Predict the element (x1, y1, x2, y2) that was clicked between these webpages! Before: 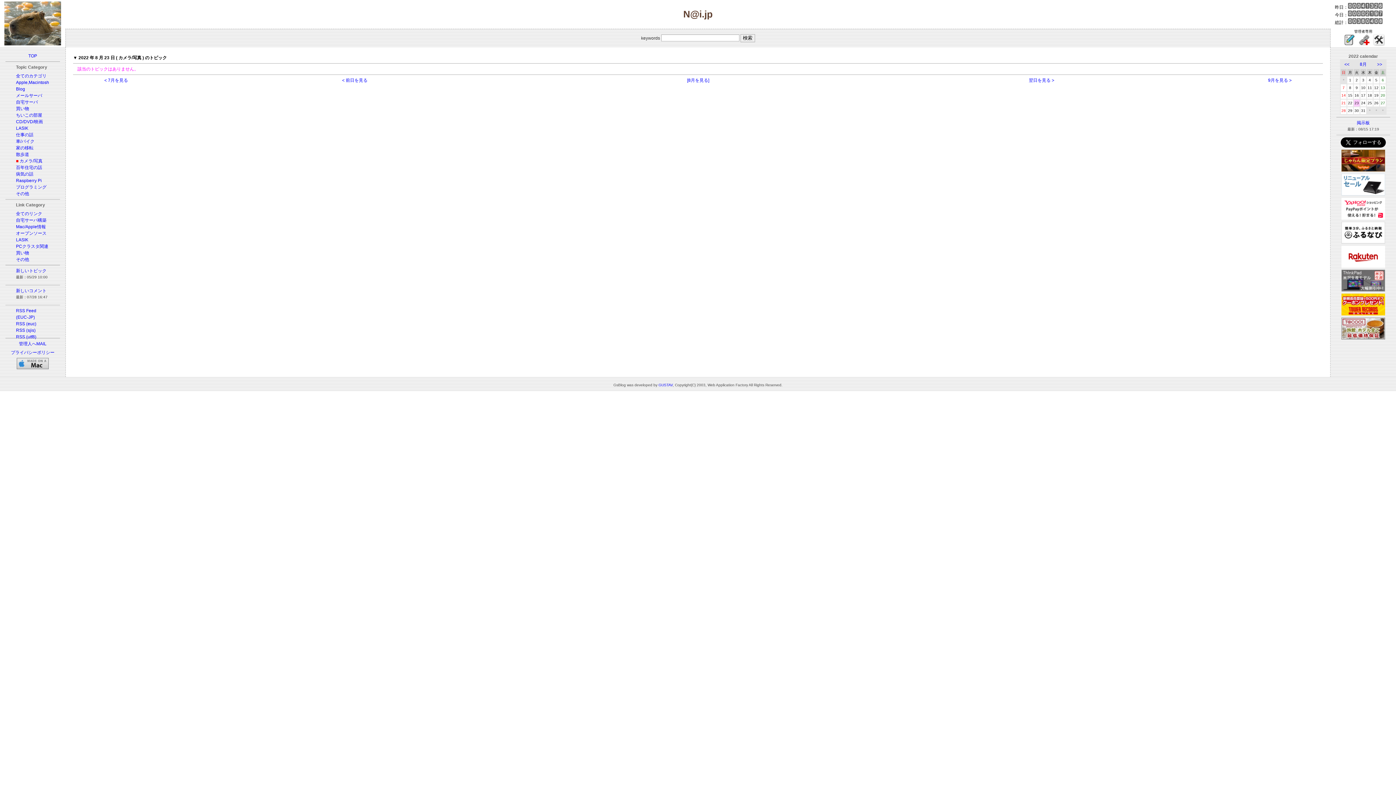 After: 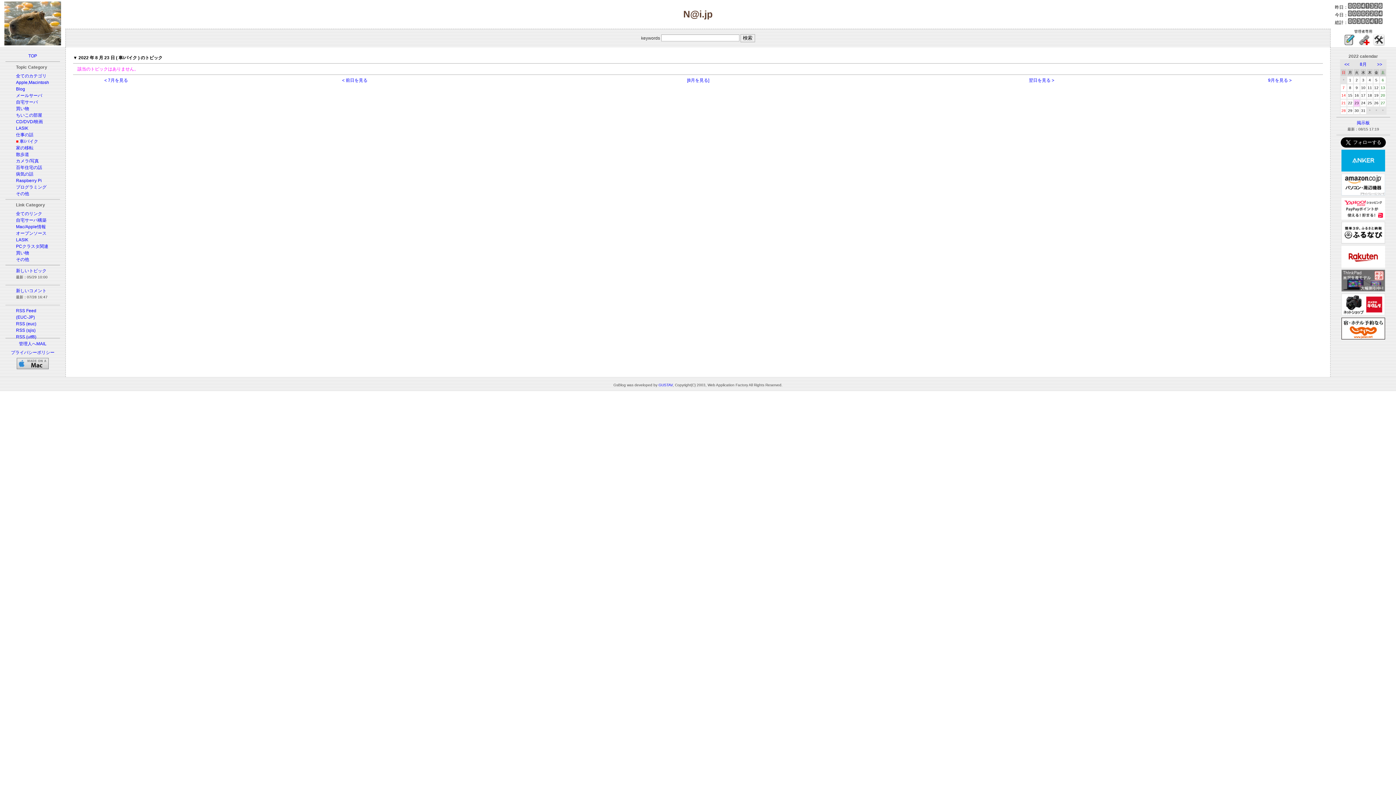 Action: bbox: (16, 138, 34, 144) label: 車/バイク